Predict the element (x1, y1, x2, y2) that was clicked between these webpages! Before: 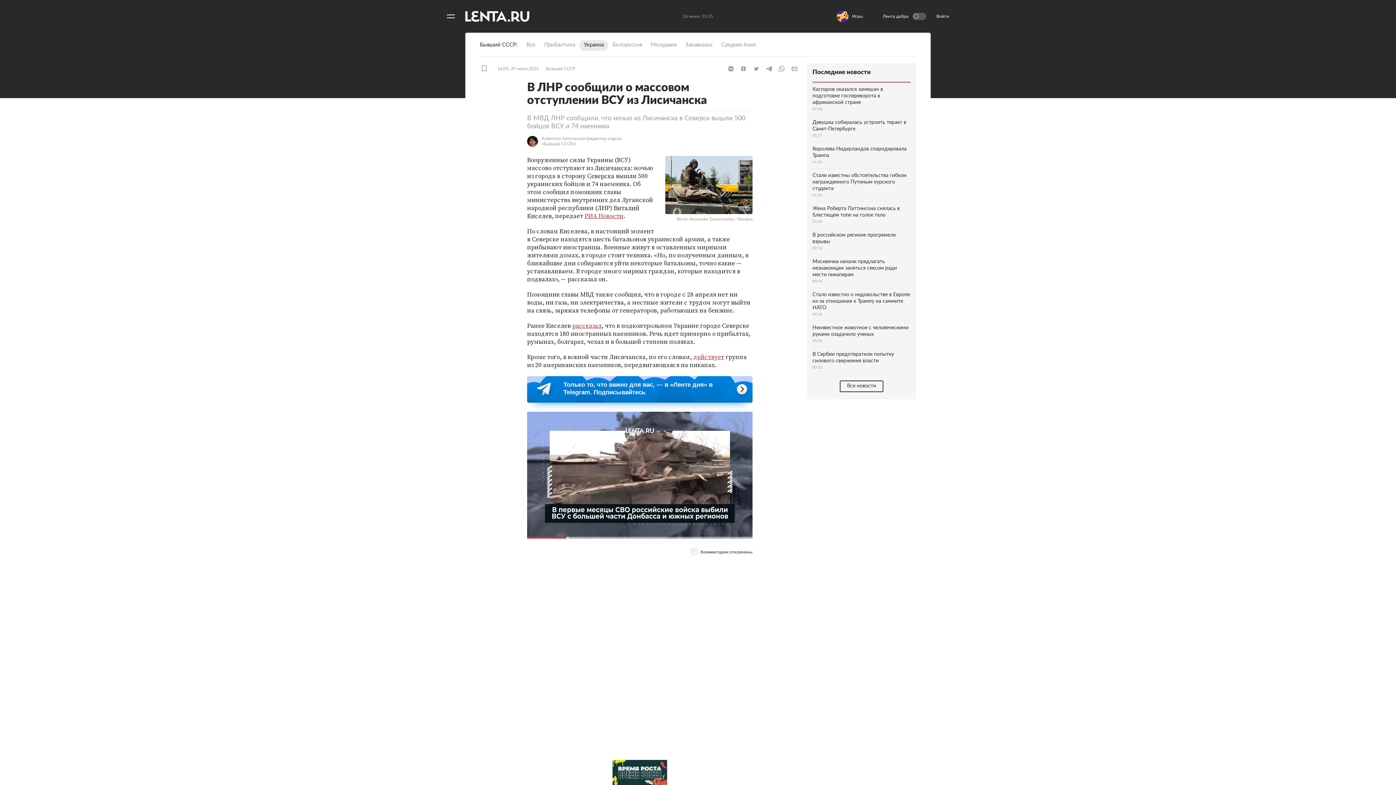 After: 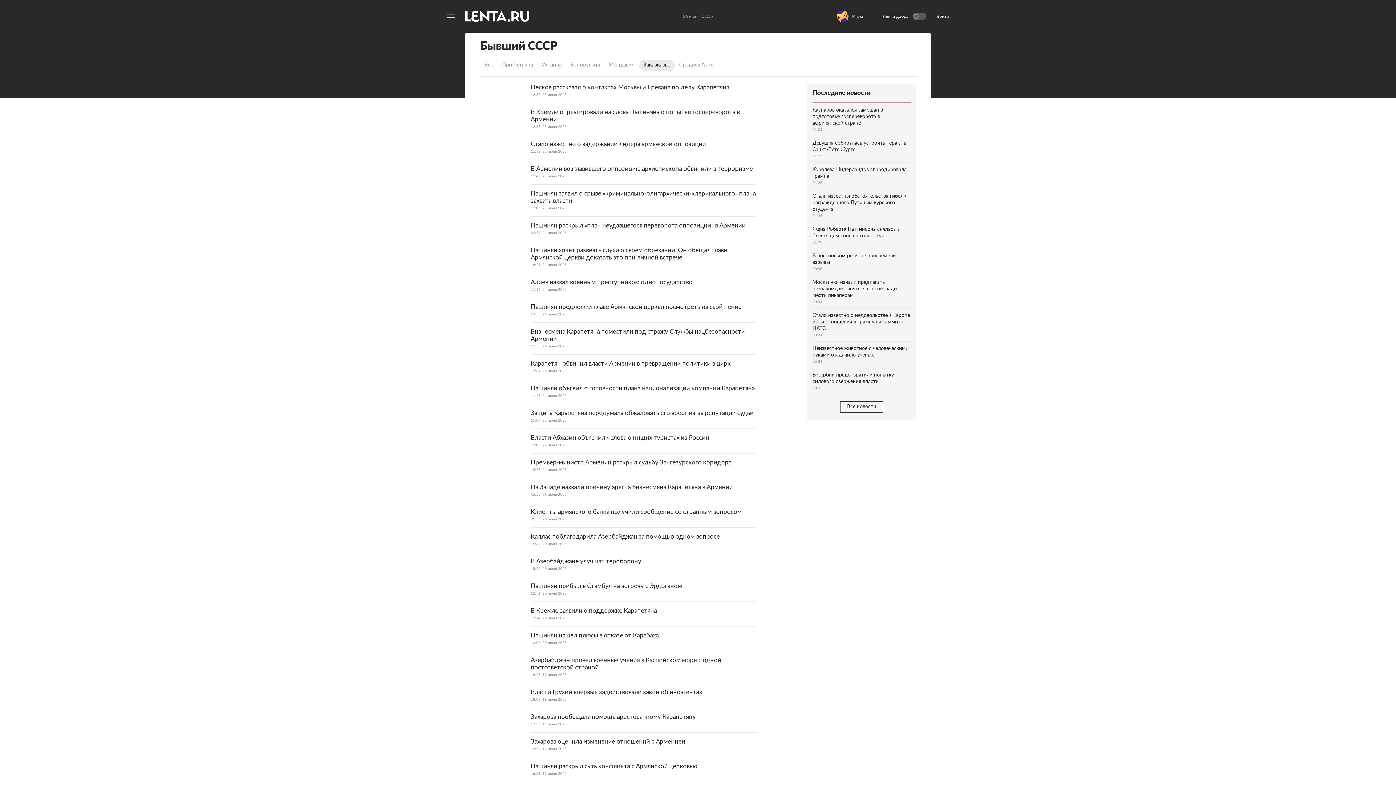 Action: bbox: (681, 40, 717, 50) label: Закавказье